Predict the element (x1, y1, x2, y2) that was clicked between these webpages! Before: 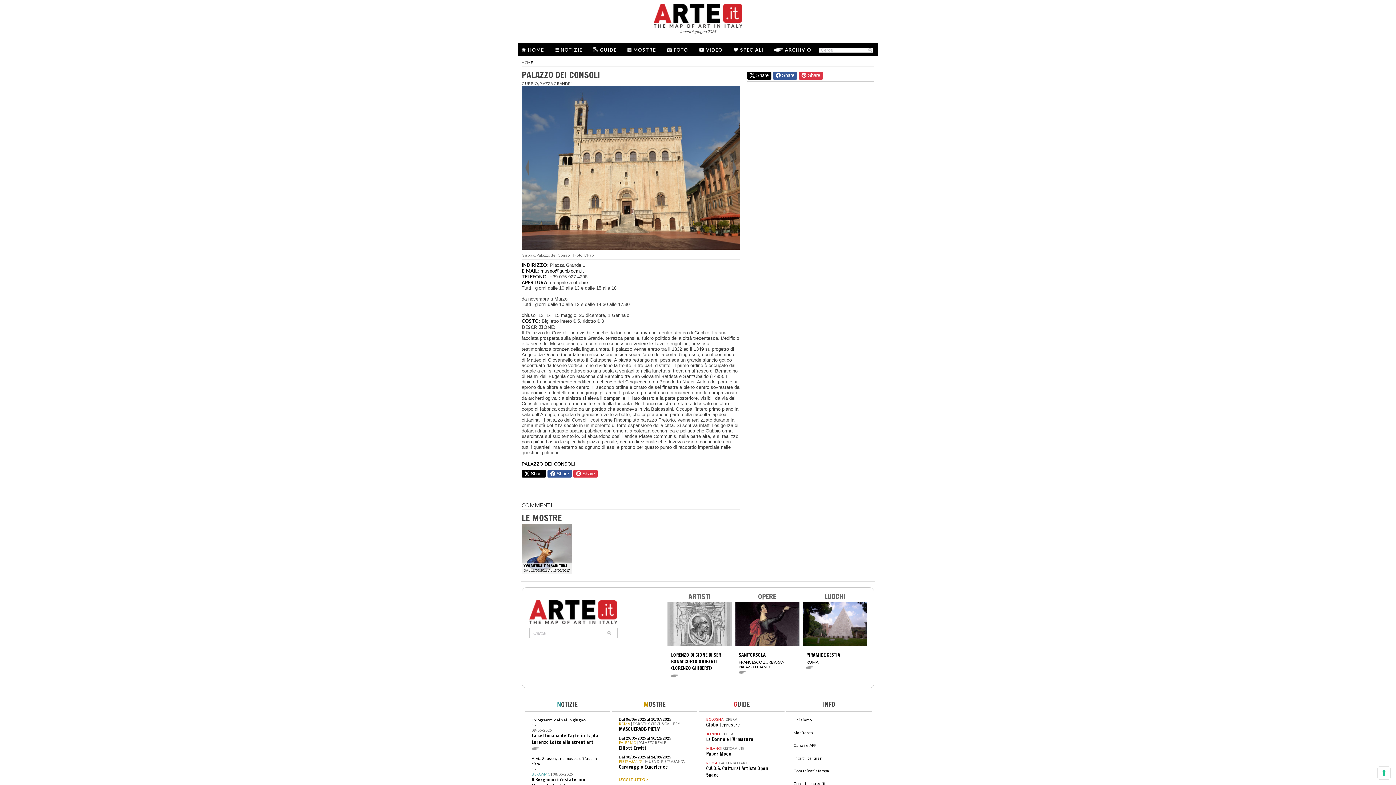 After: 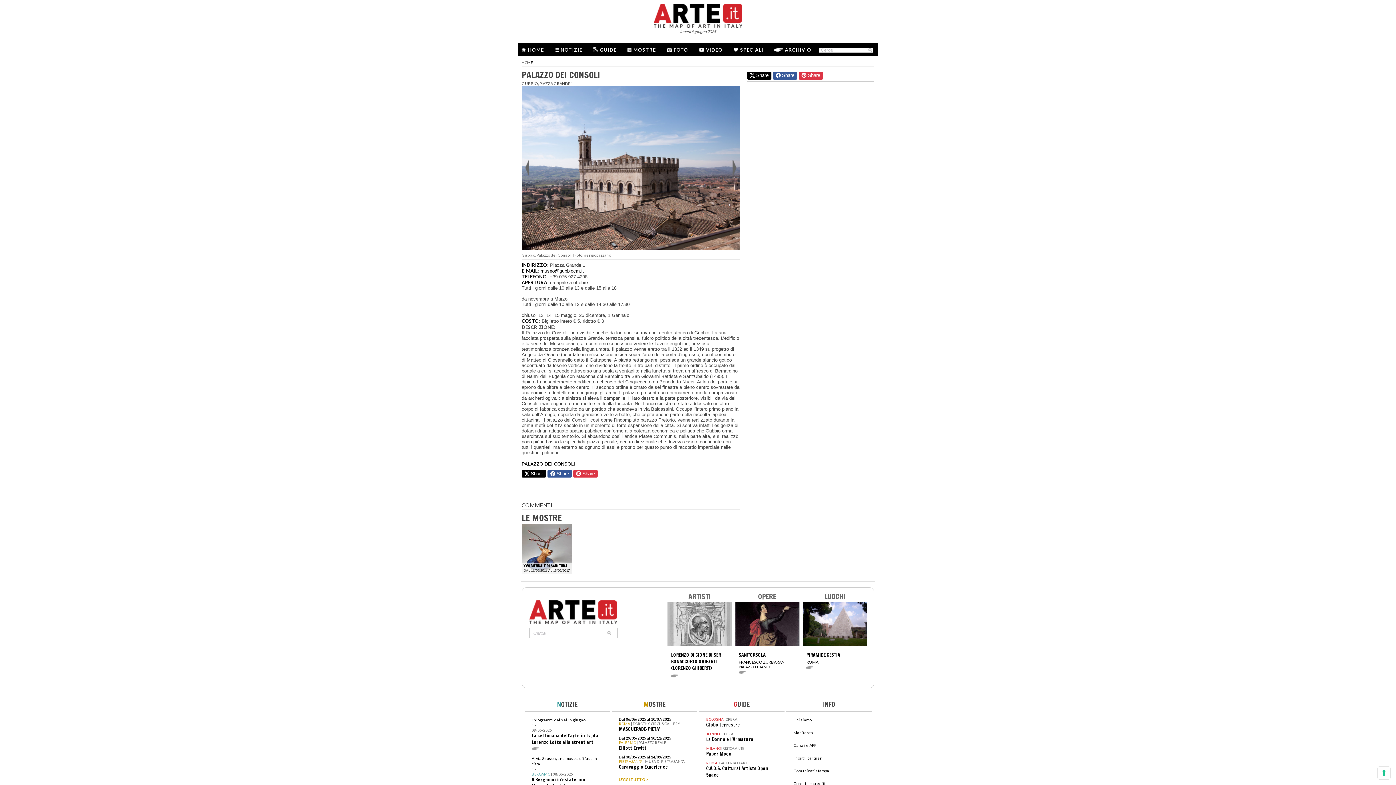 Action: bbox: (521, 86, 532, 249)